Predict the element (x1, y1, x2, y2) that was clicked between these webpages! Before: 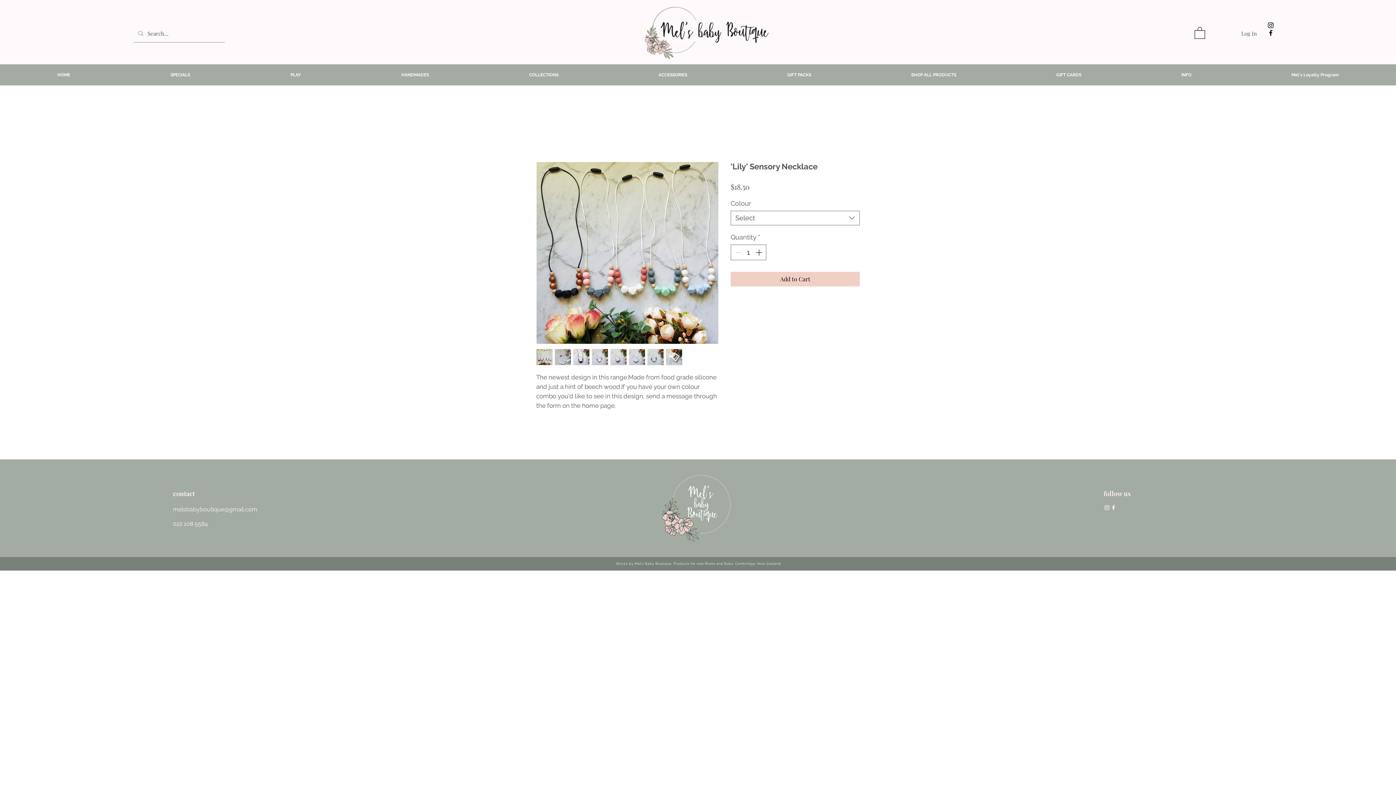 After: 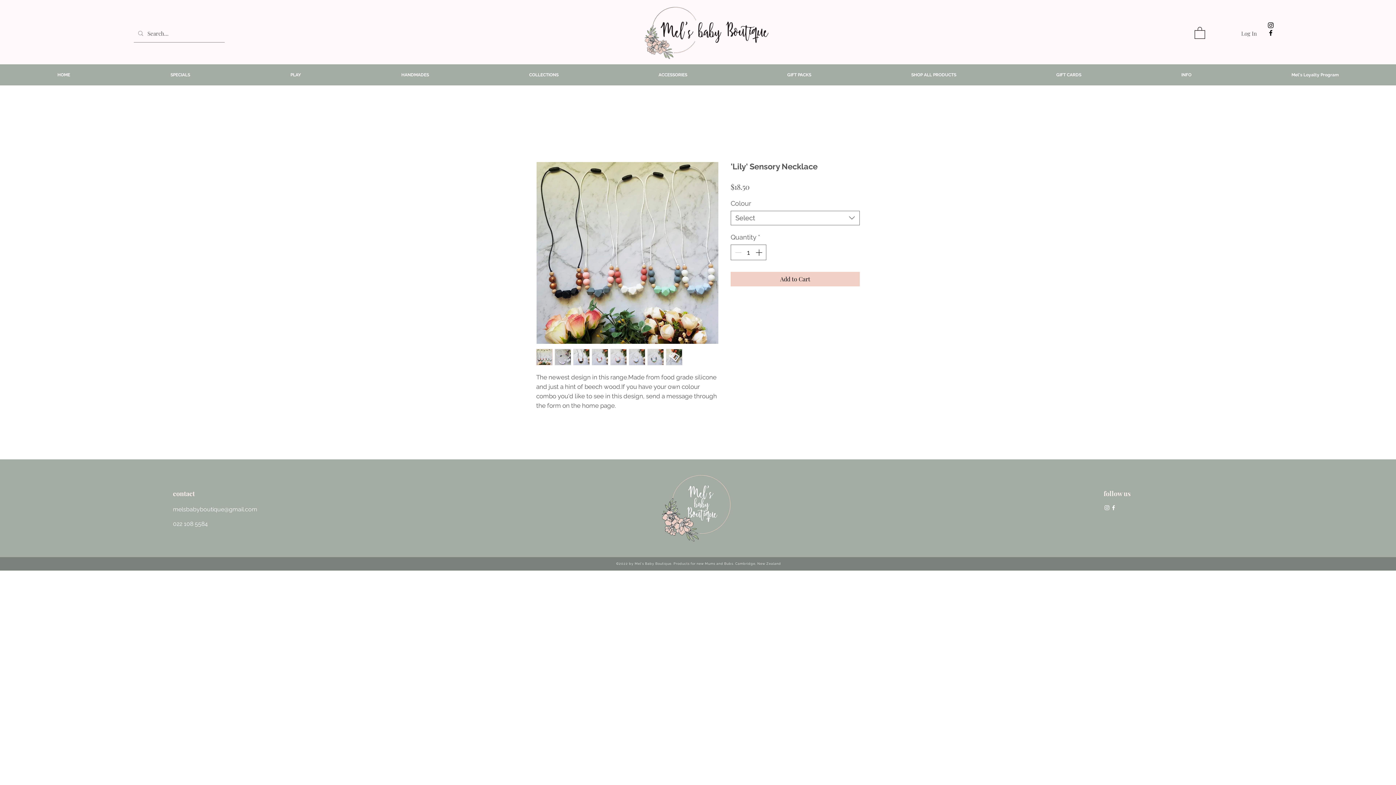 Action: bbox: (608, 69, 737, 80) label: ACCESSORIES